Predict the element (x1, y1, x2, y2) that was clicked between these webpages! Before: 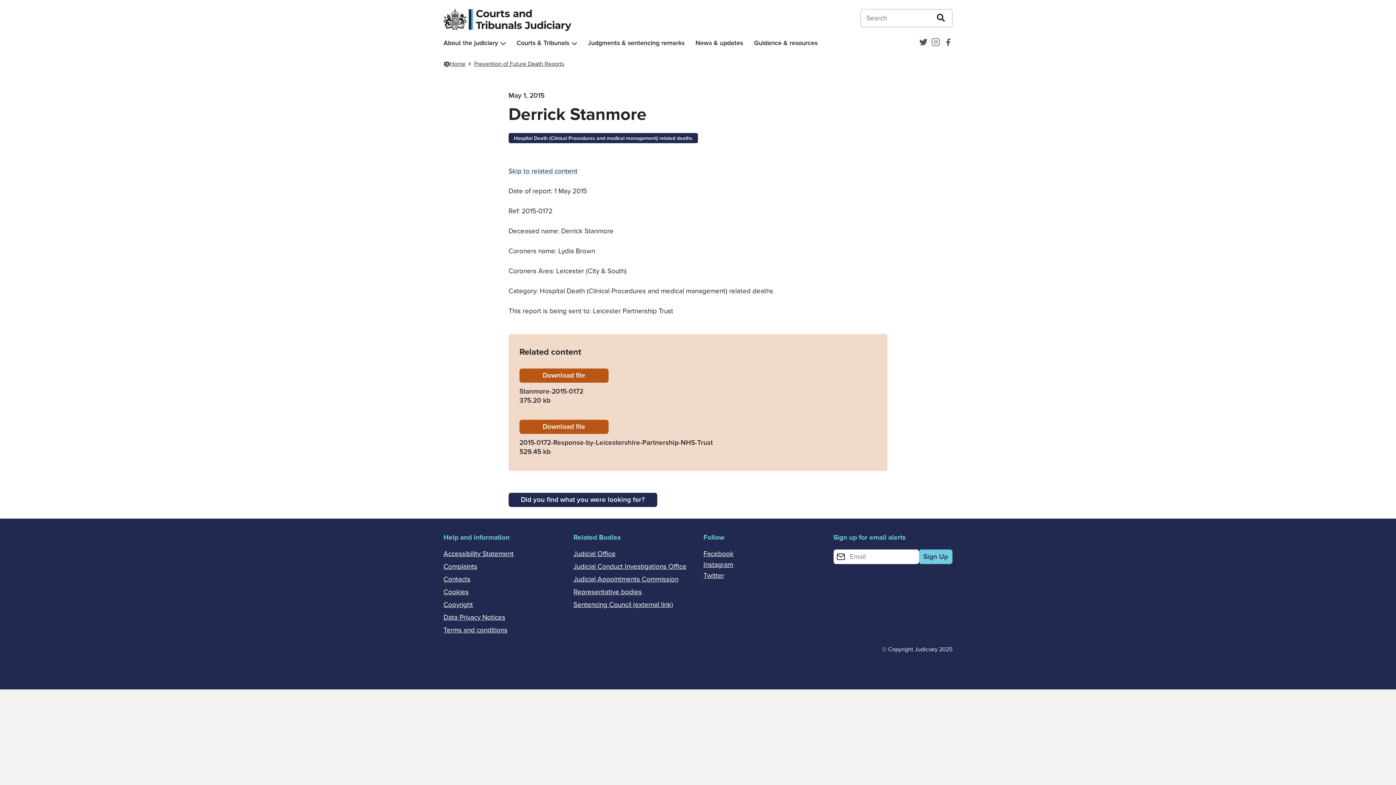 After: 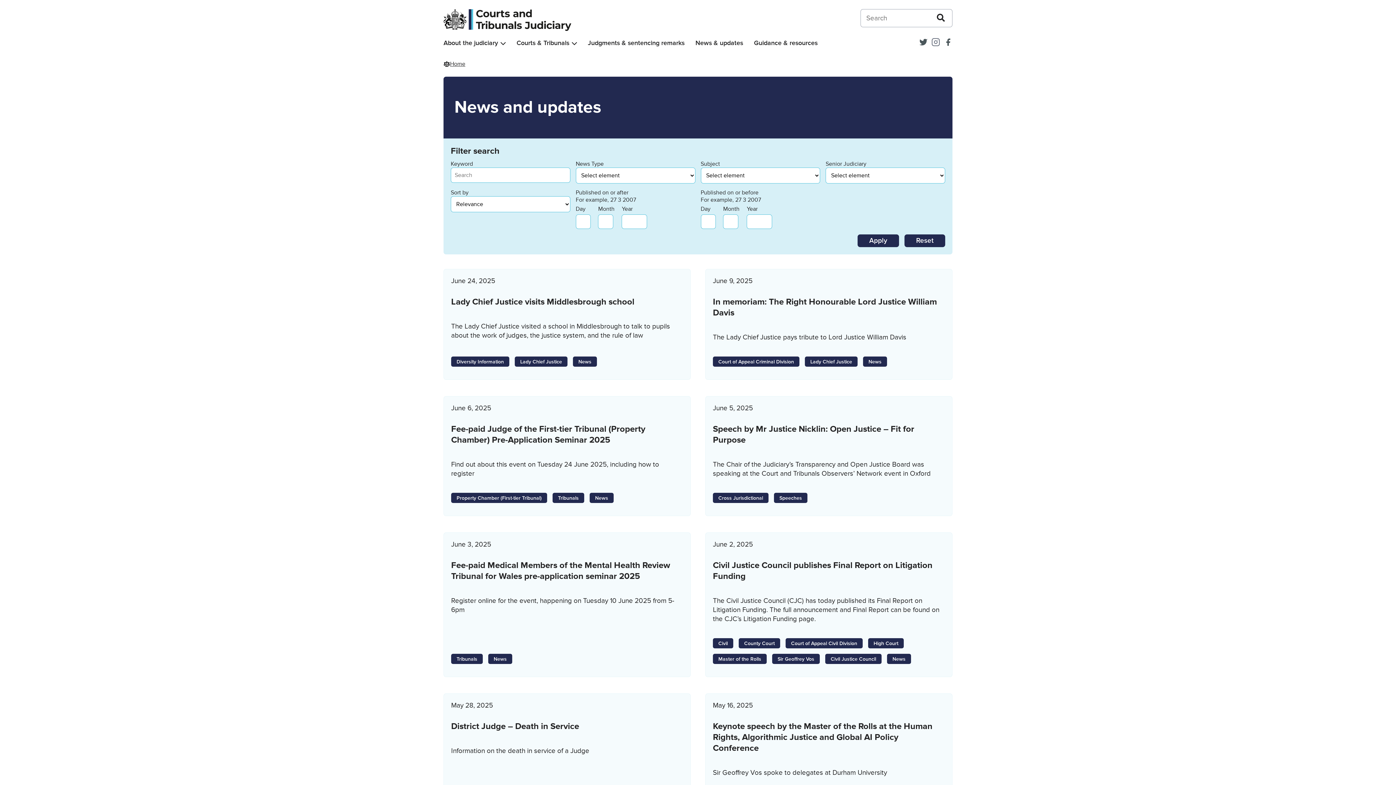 Action: bbox: (695, 39, 743, 47) label: News & updates